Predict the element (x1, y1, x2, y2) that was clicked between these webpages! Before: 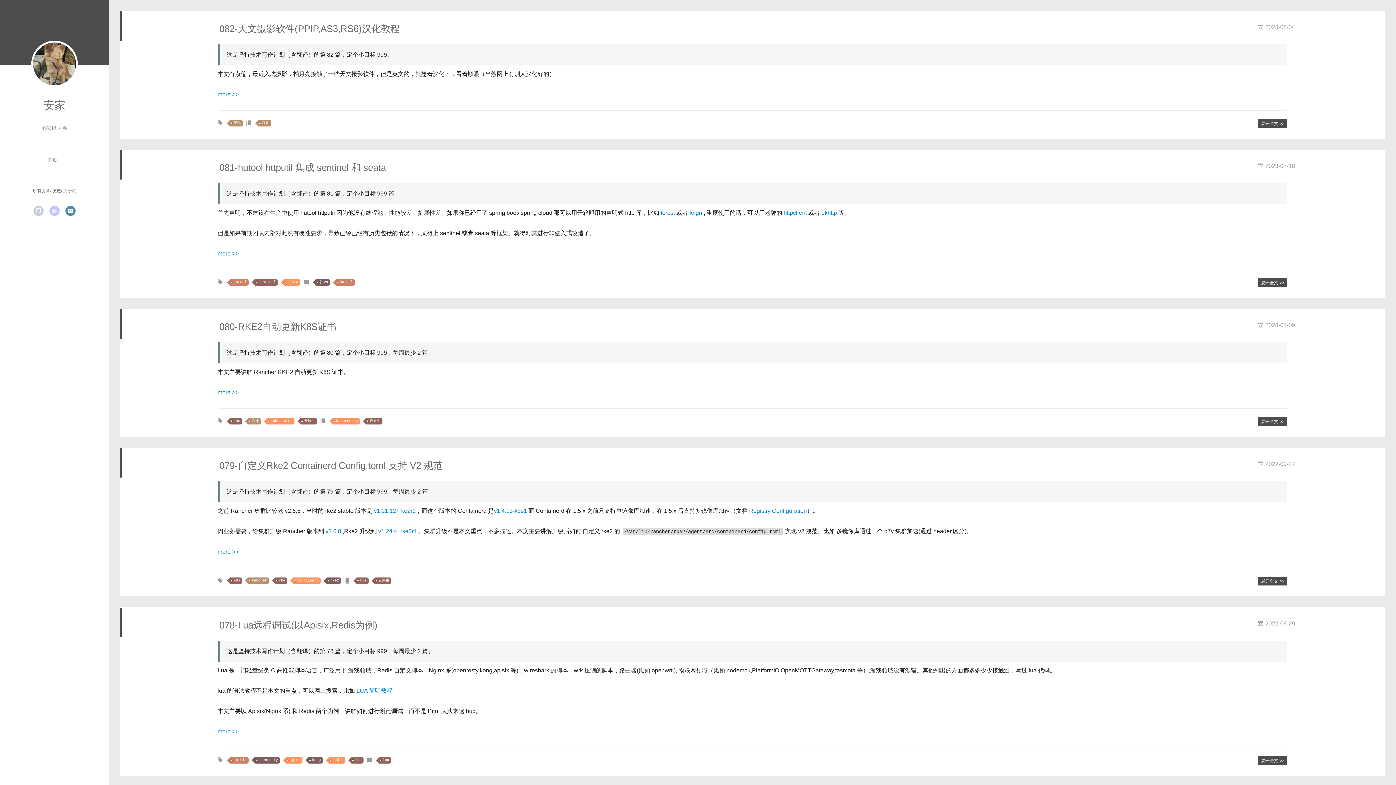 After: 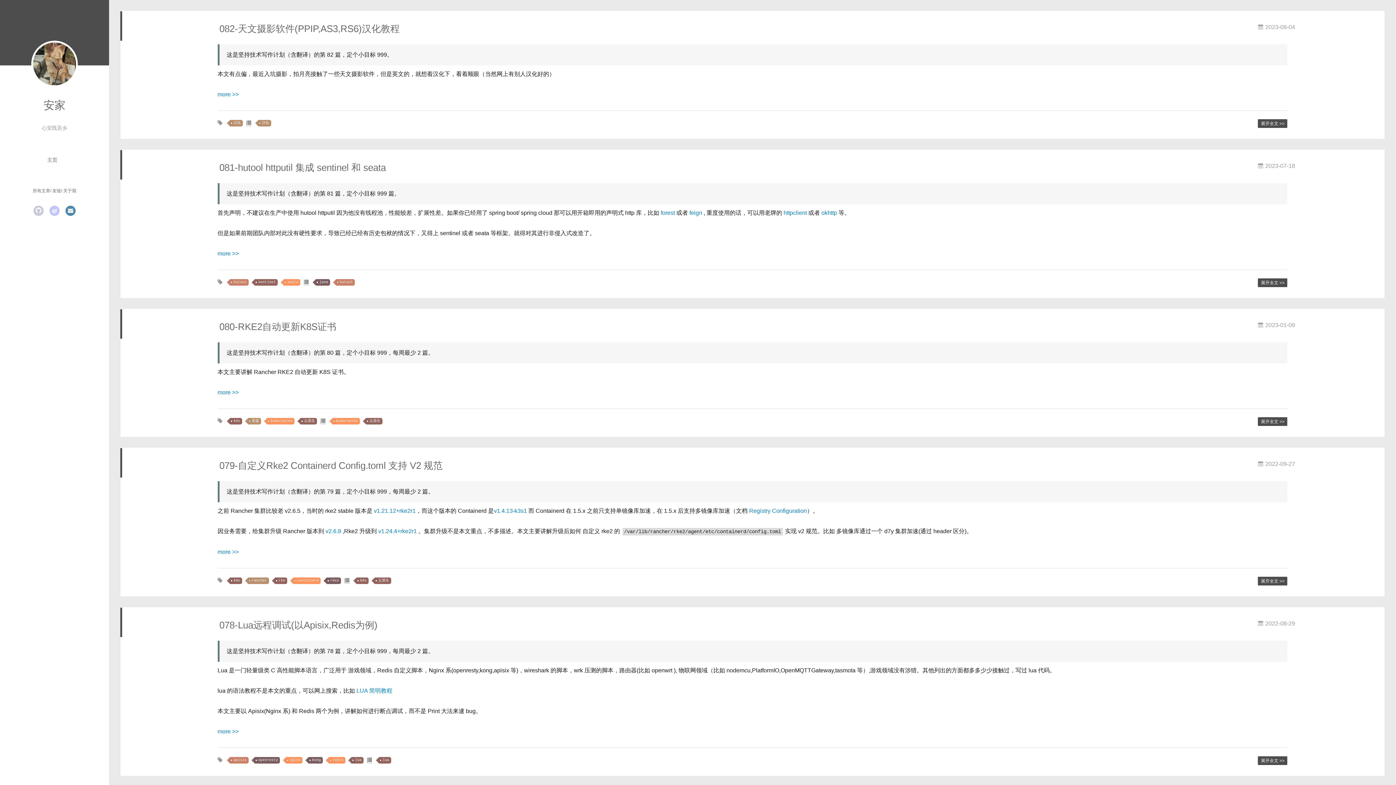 Action: label: Registry Configuration bbox: (749, 508, 807, 514)